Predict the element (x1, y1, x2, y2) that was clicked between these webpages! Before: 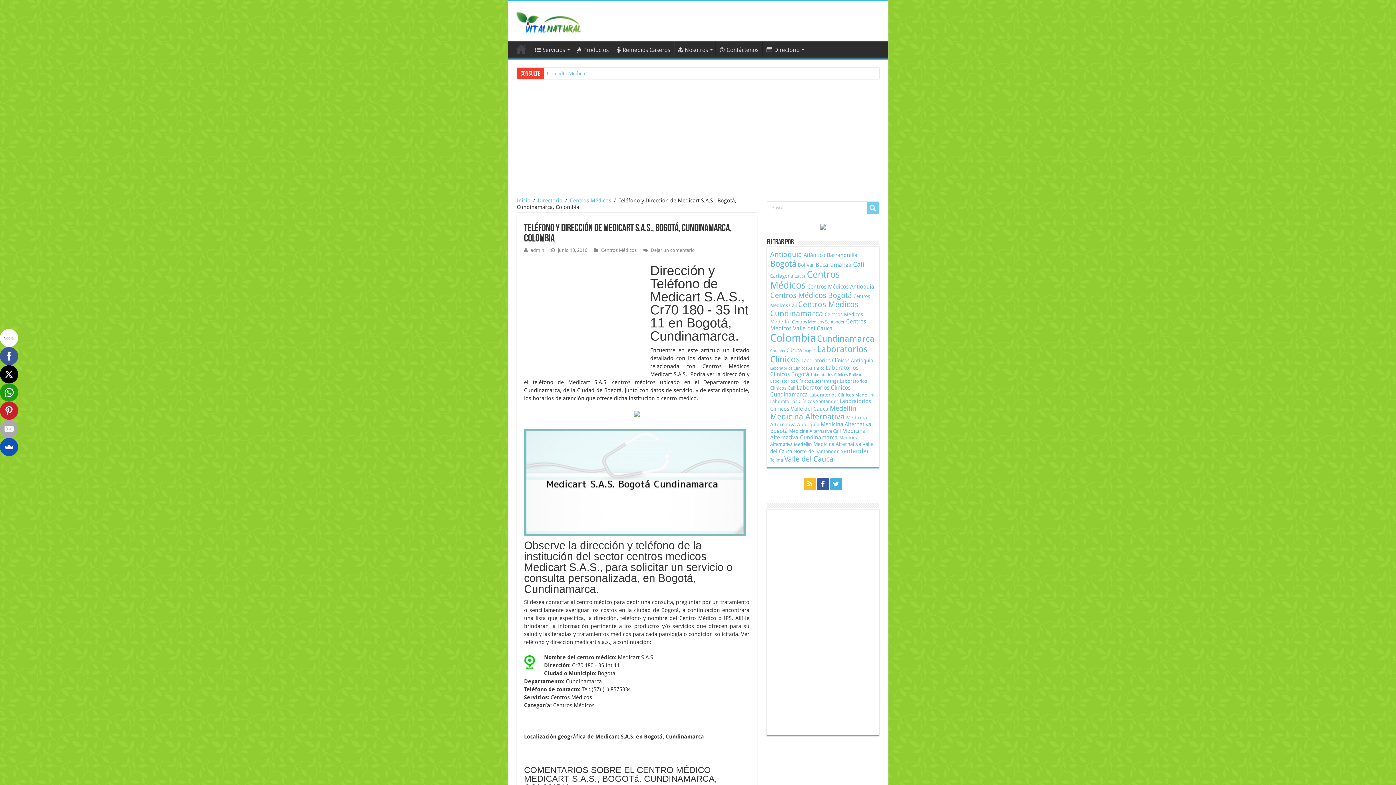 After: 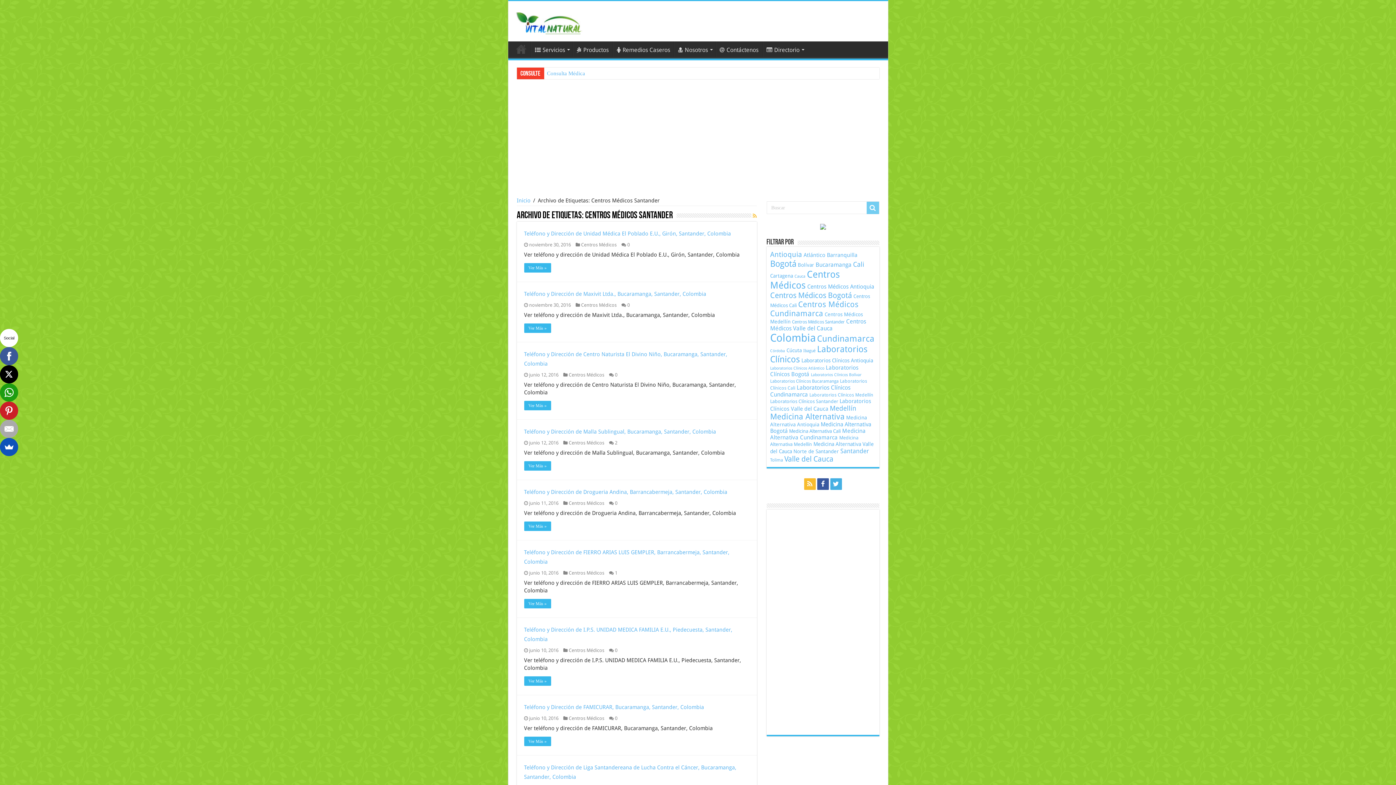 Action: label: Centros Médicos Santander (100 elementos) bbox: (792, 319, 844, 324)